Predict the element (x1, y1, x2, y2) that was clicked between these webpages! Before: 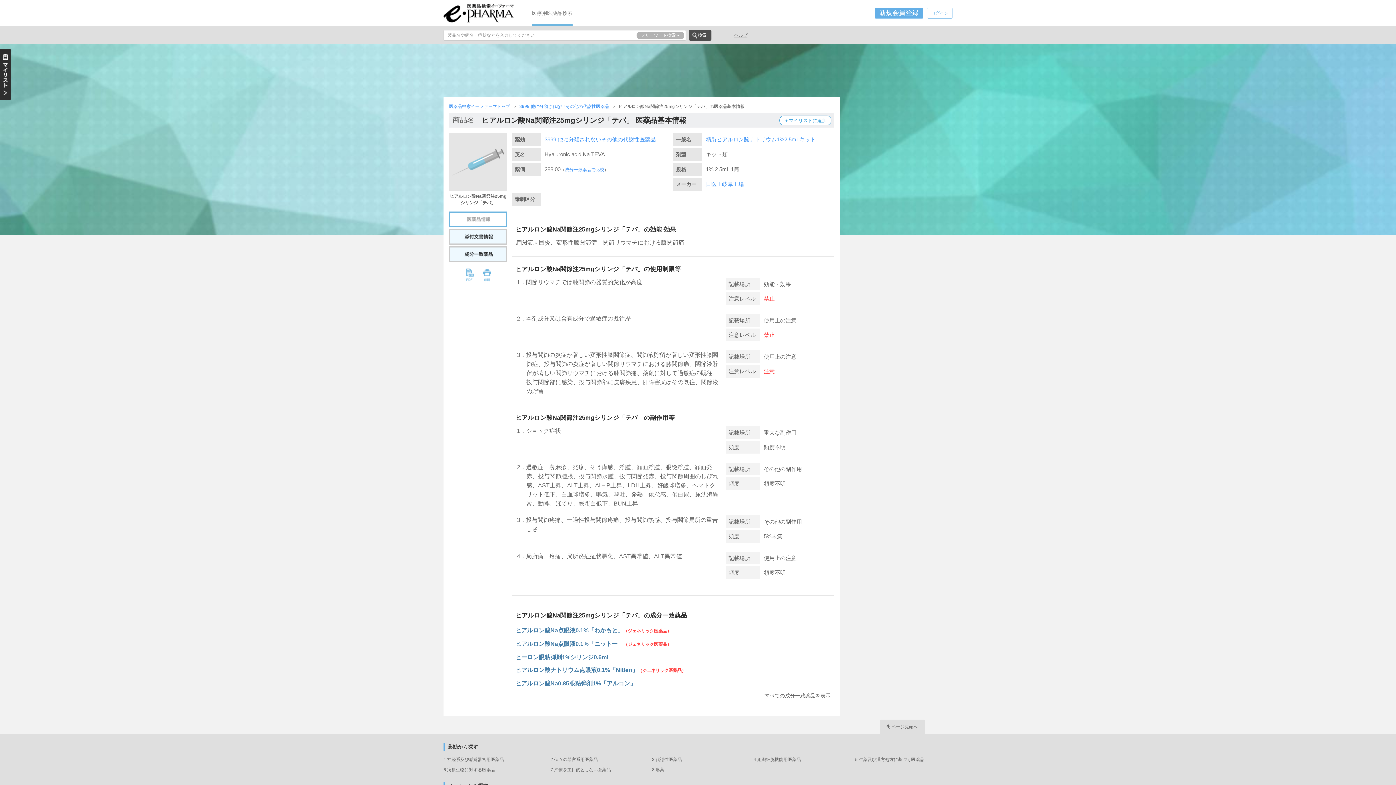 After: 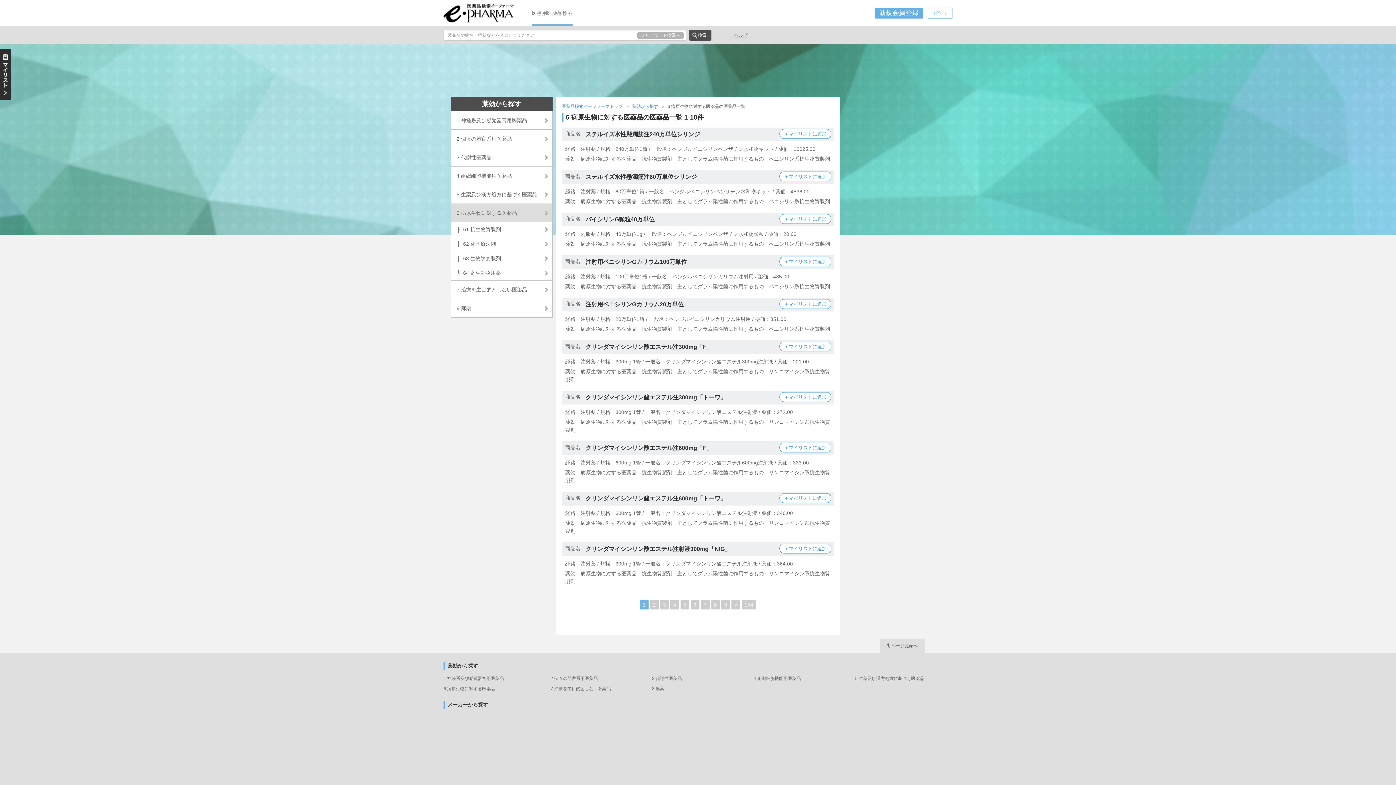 Action: label: 6 病原生物に対する医薬品 bbox: (443, 767, 495, 772)